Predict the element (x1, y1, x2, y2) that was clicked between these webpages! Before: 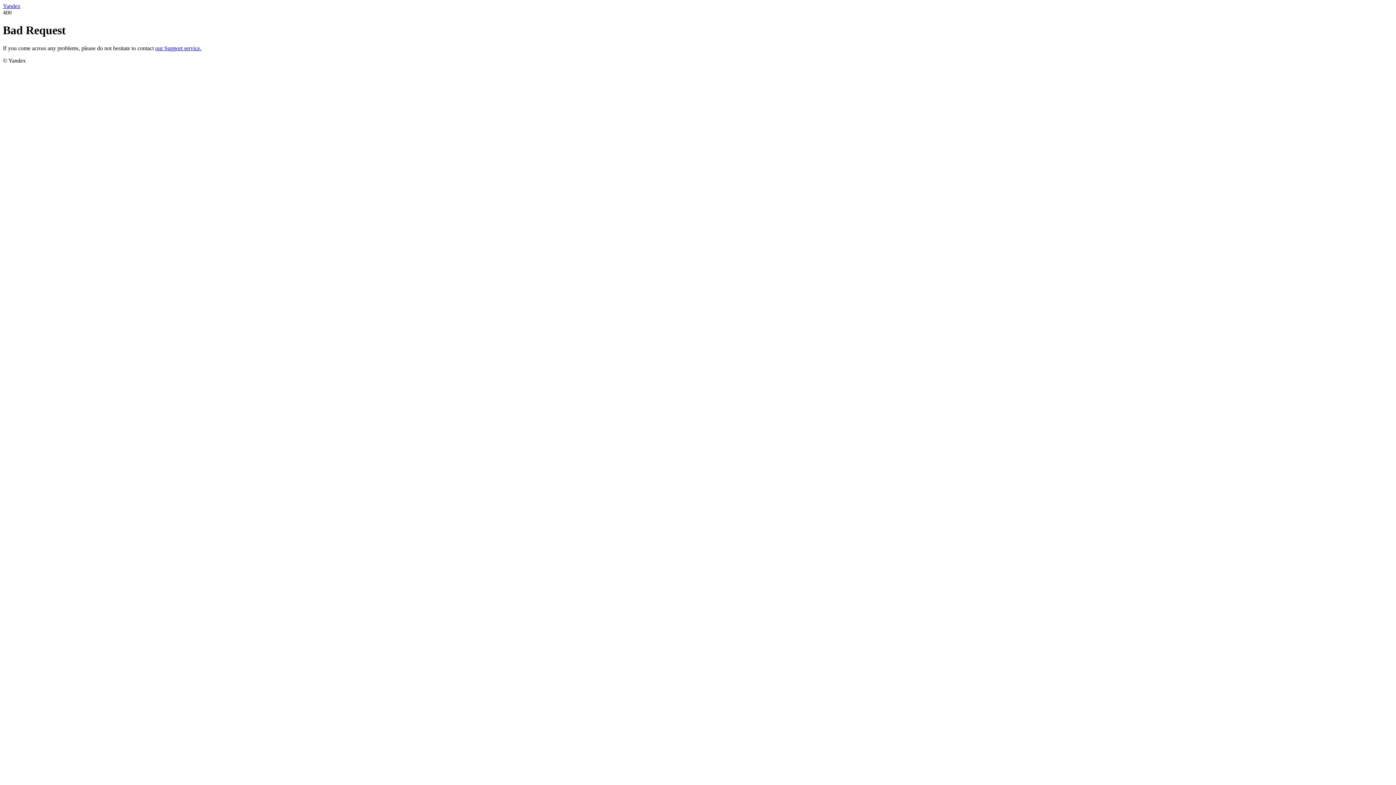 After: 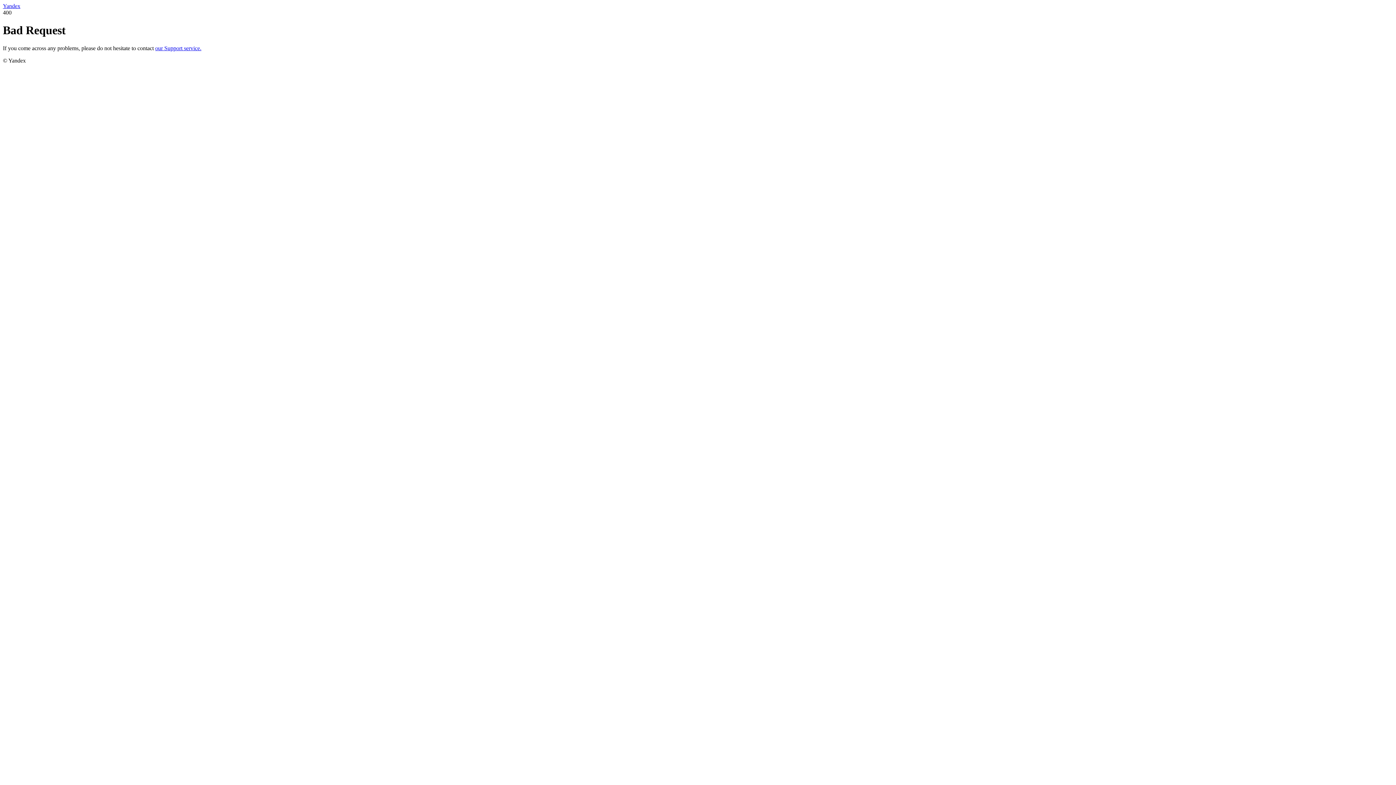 Action: label: Yandex bbox: (2, 2, 20, 9)